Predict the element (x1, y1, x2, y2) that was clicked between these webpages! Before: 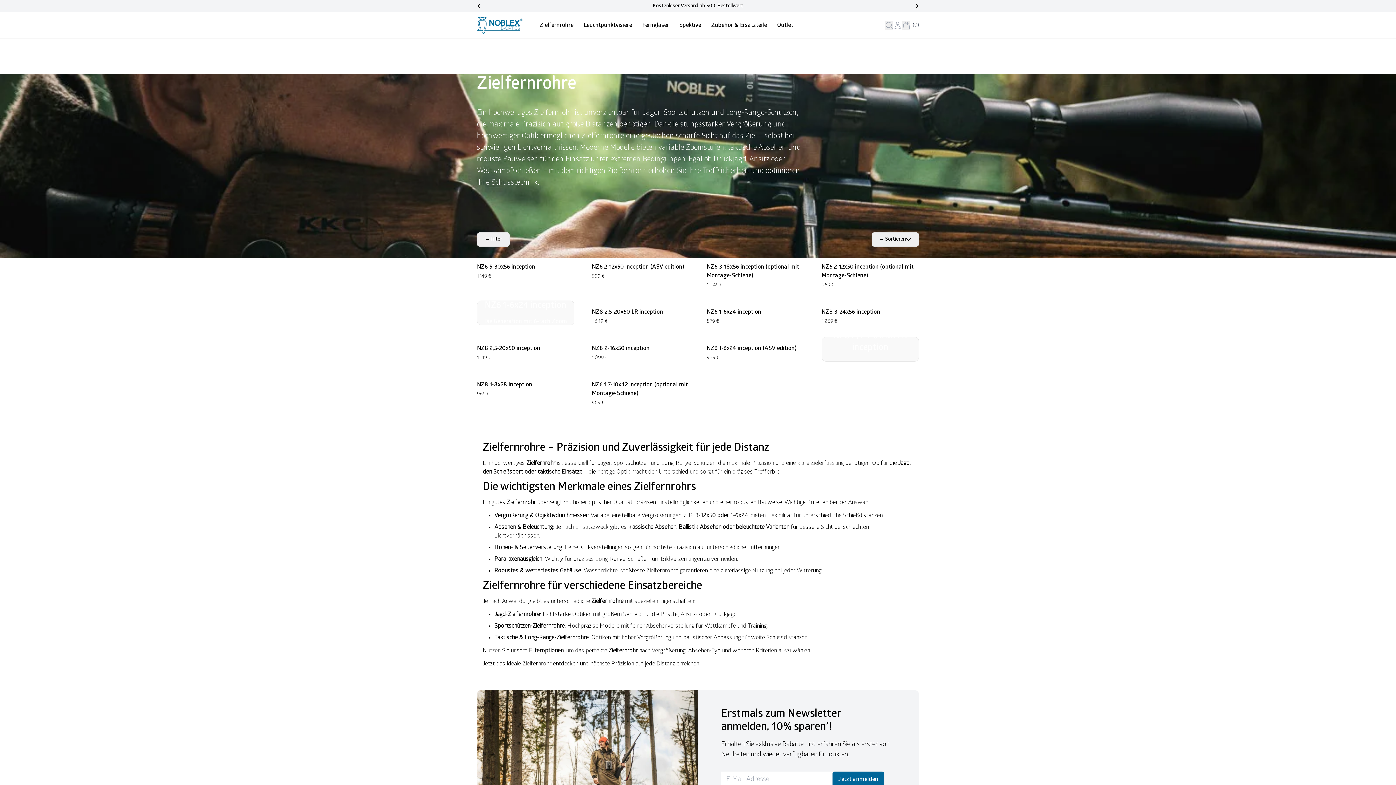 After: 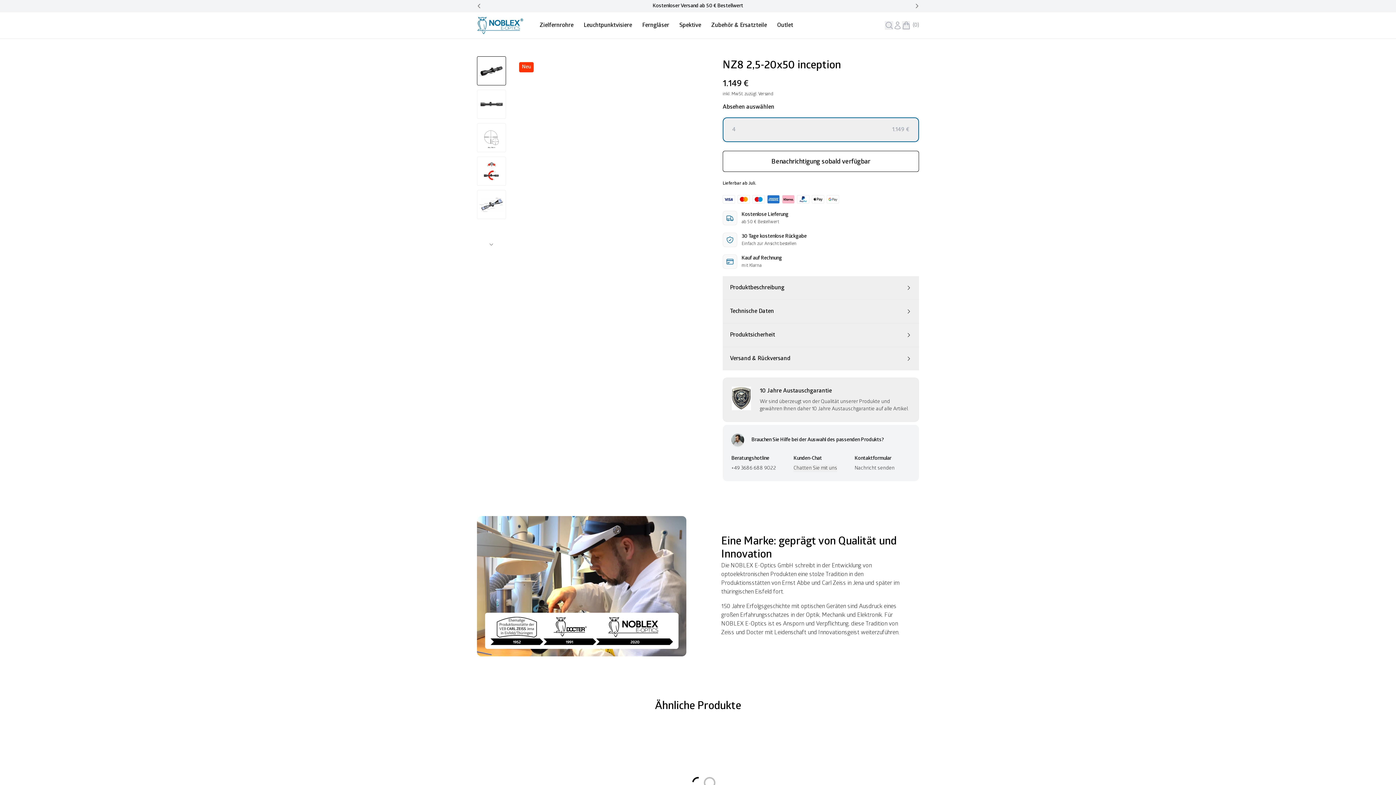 Action: label: NZ8 2,5-20x50 inception bbox: (477, 344, 540, 353)